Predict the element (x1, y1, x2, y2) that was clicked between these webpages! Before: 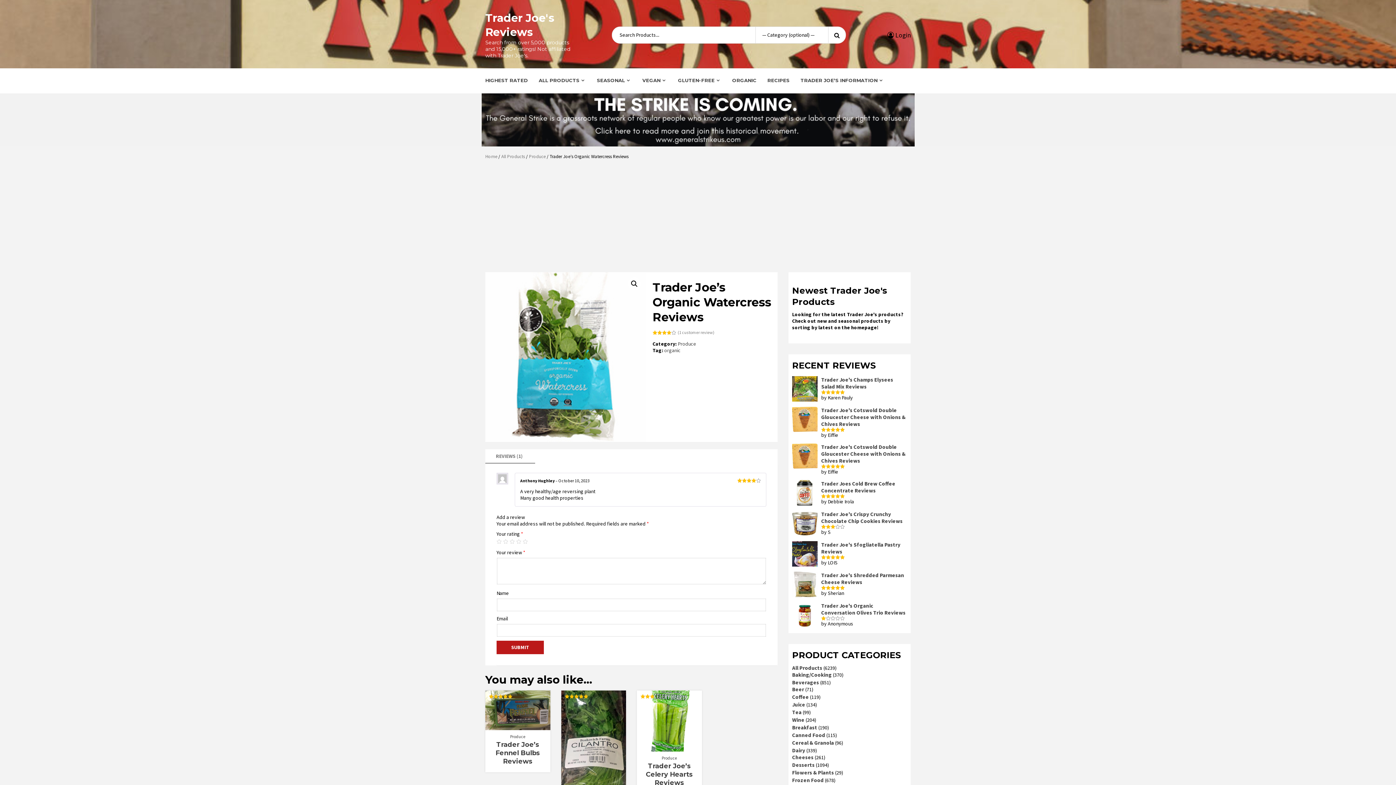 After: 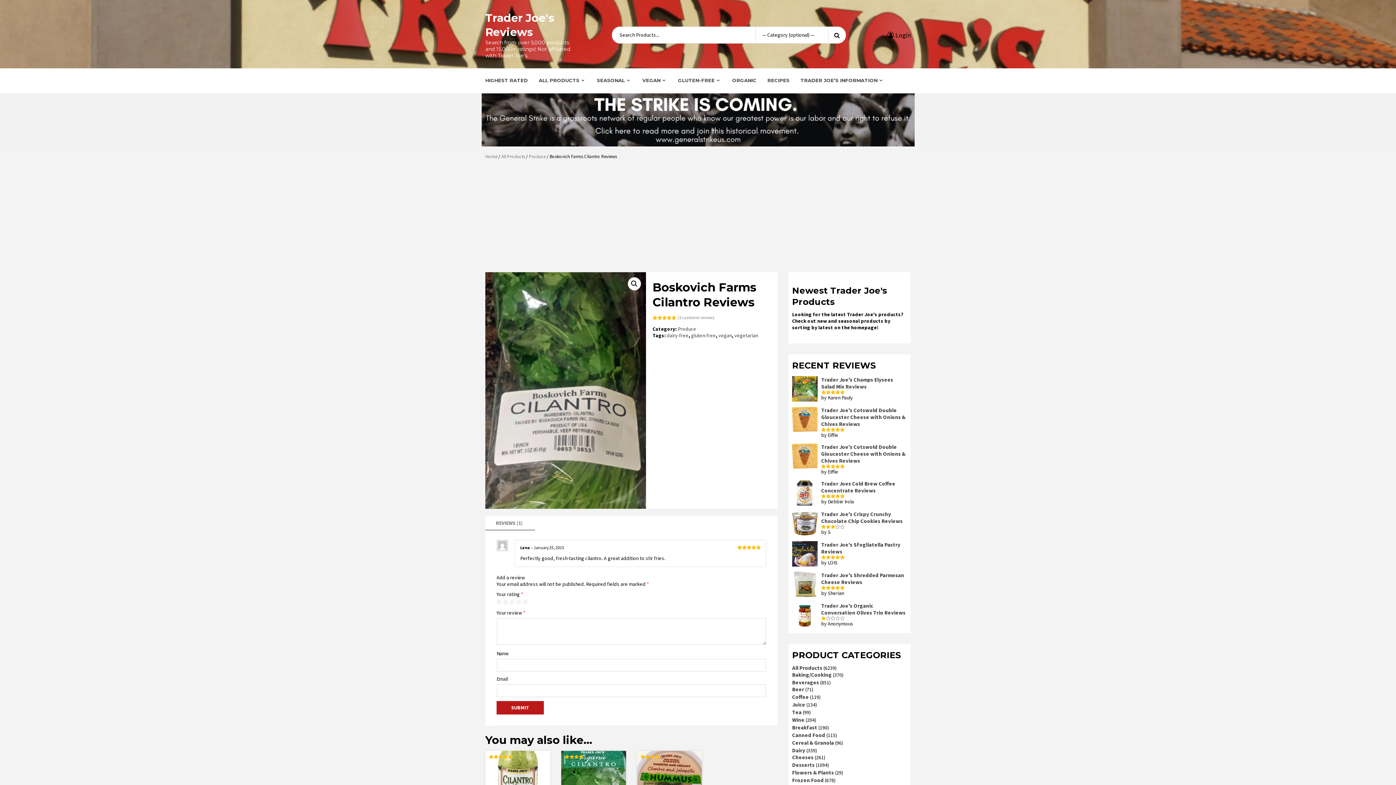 Action: bbox: (575, 776, 611, 789) label: Read more about “Boskovich Farms Cilantro Reviews”